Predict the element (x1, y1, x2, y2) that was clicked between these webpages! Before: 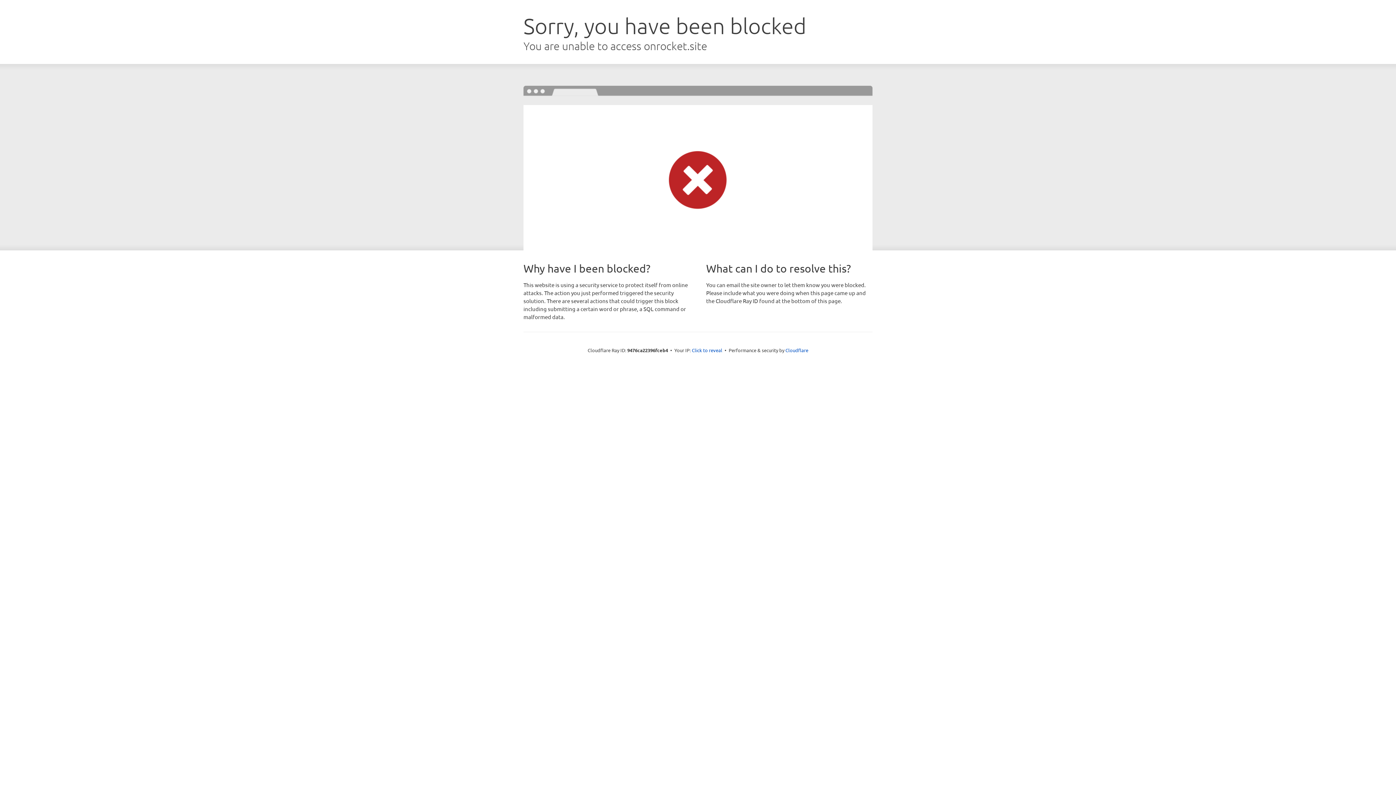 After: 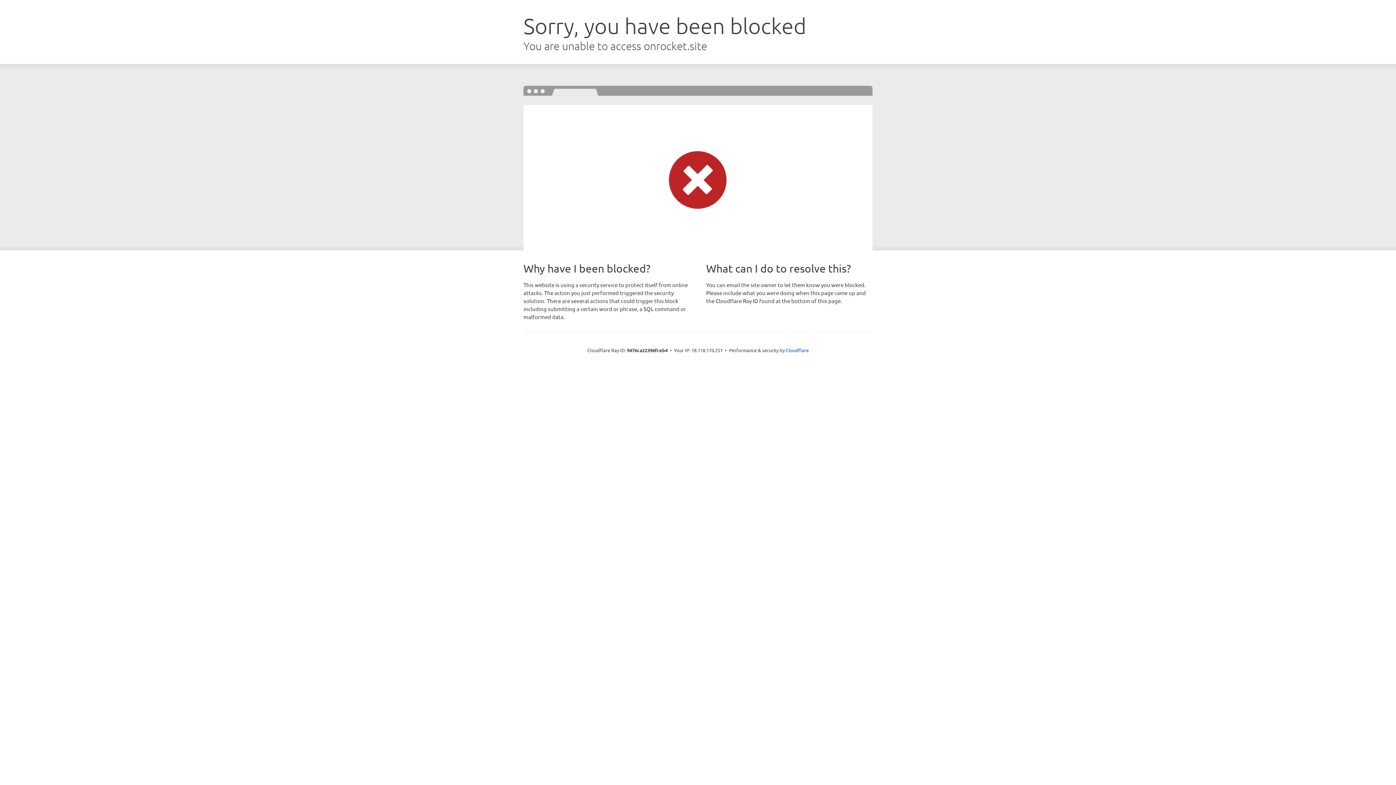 Action: bbox: (692, 346, 722, 353) label: Click to reveal